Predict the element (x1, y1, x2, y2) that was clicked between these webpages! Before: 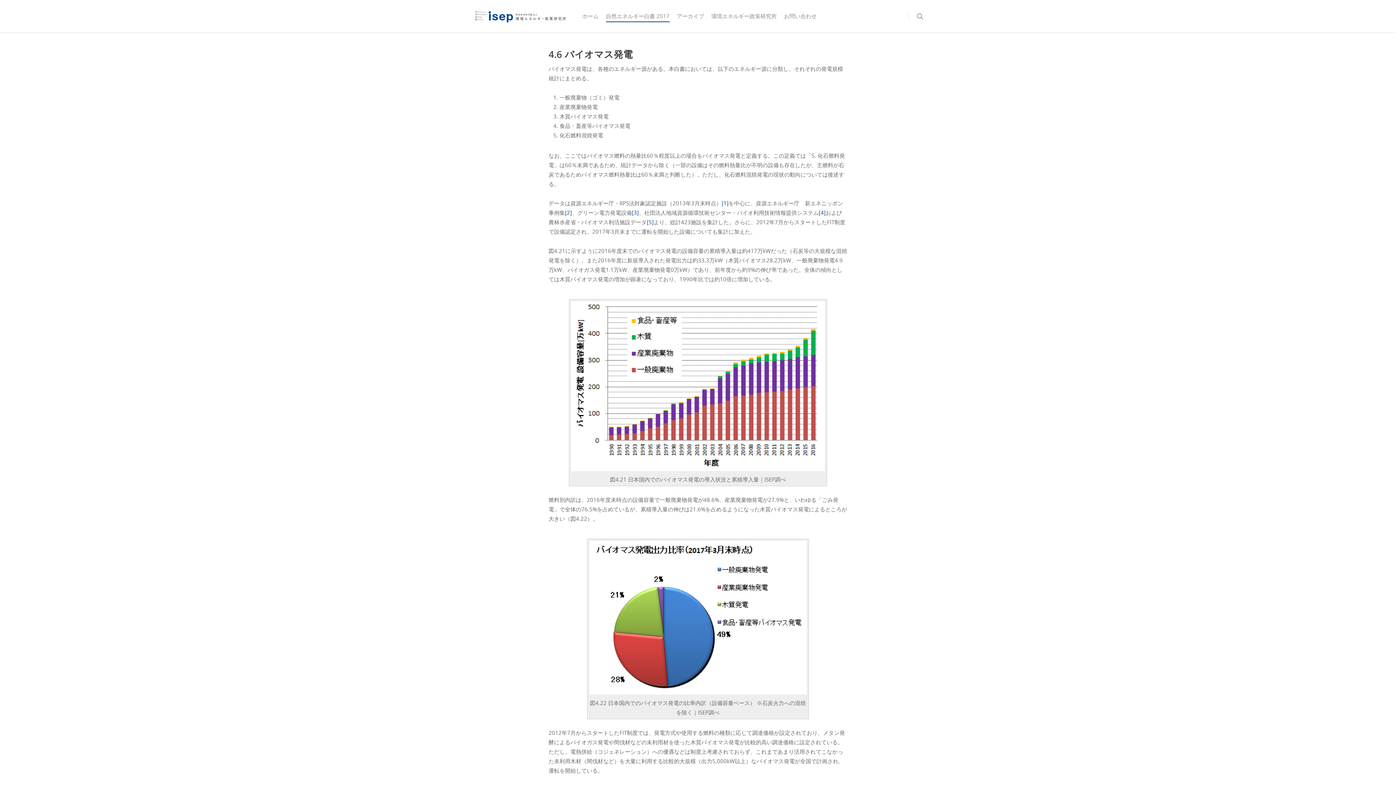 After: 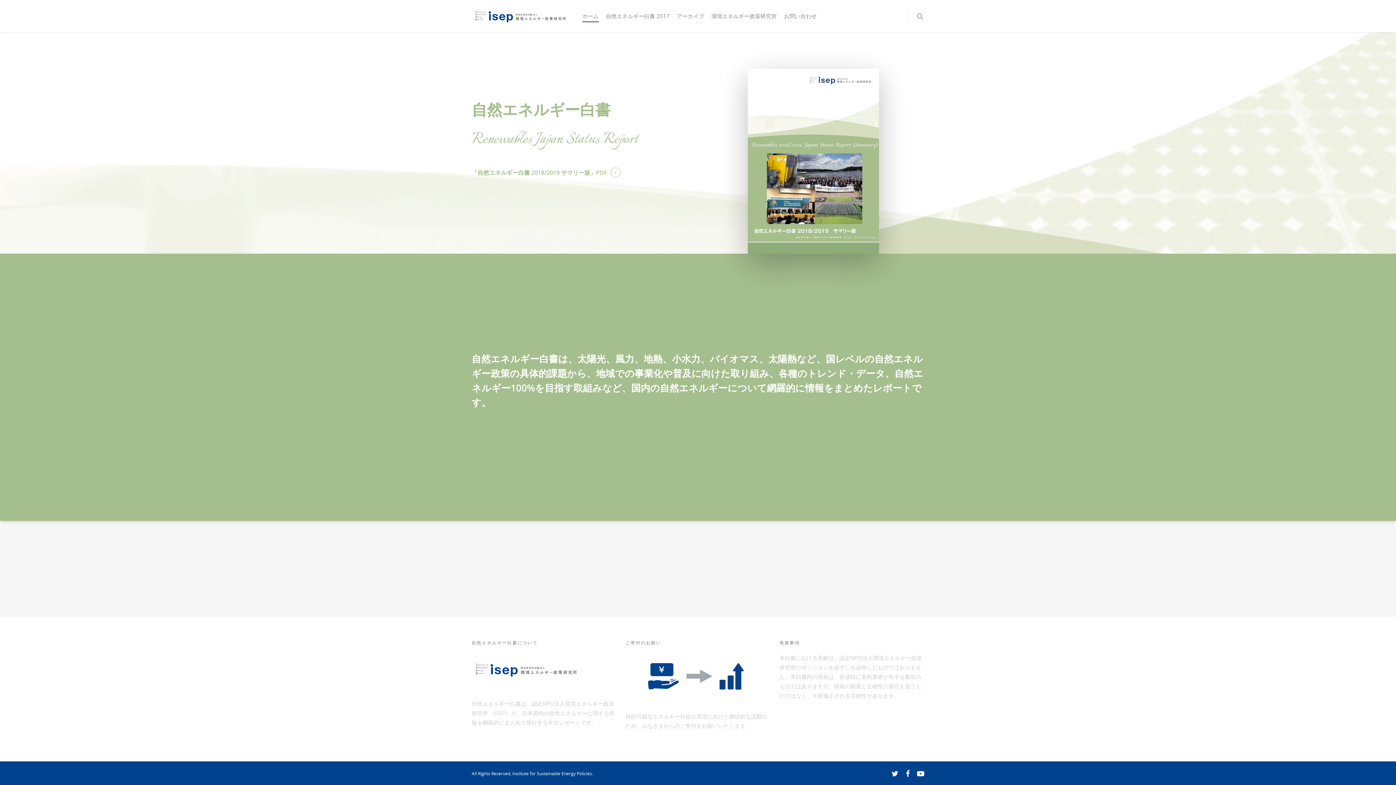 Action: bbox: (471, 7, 569, 25)